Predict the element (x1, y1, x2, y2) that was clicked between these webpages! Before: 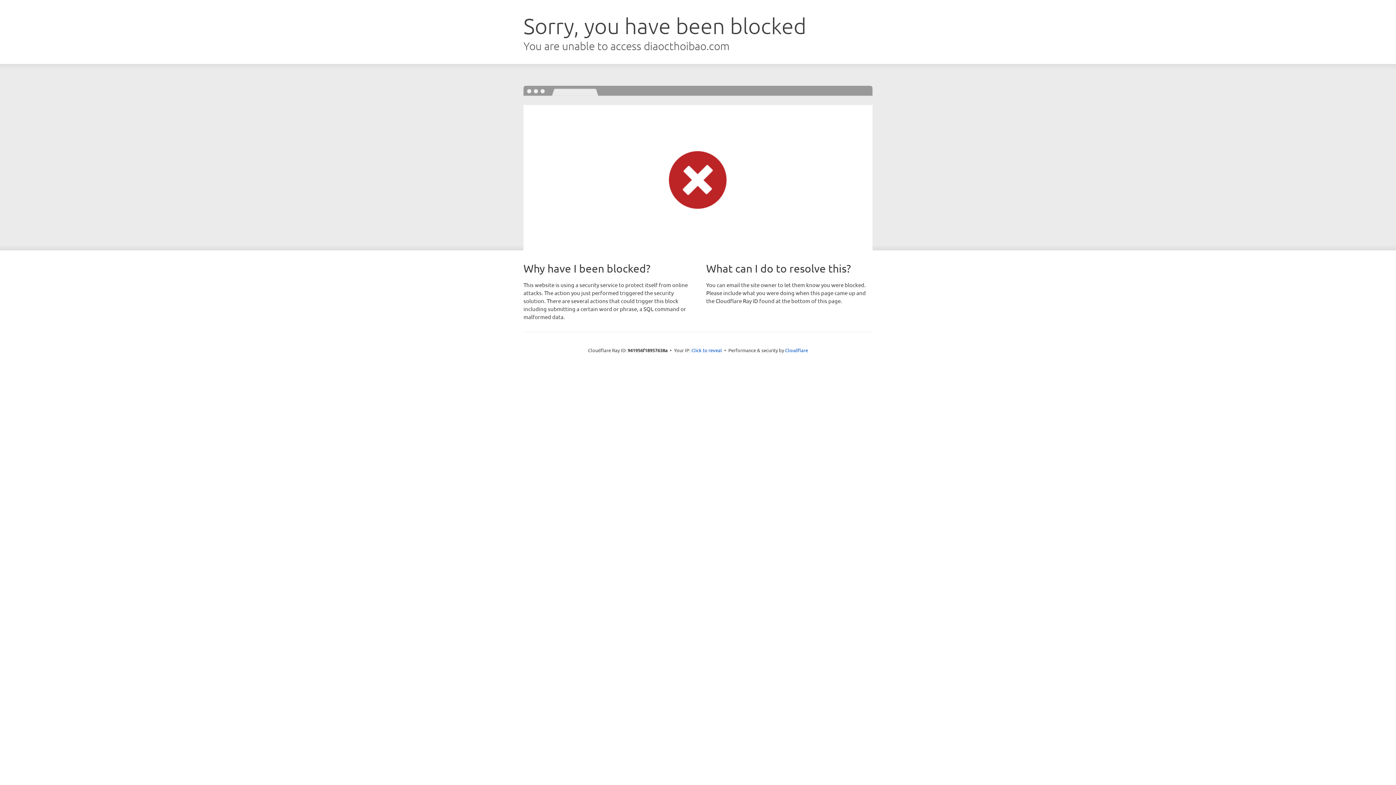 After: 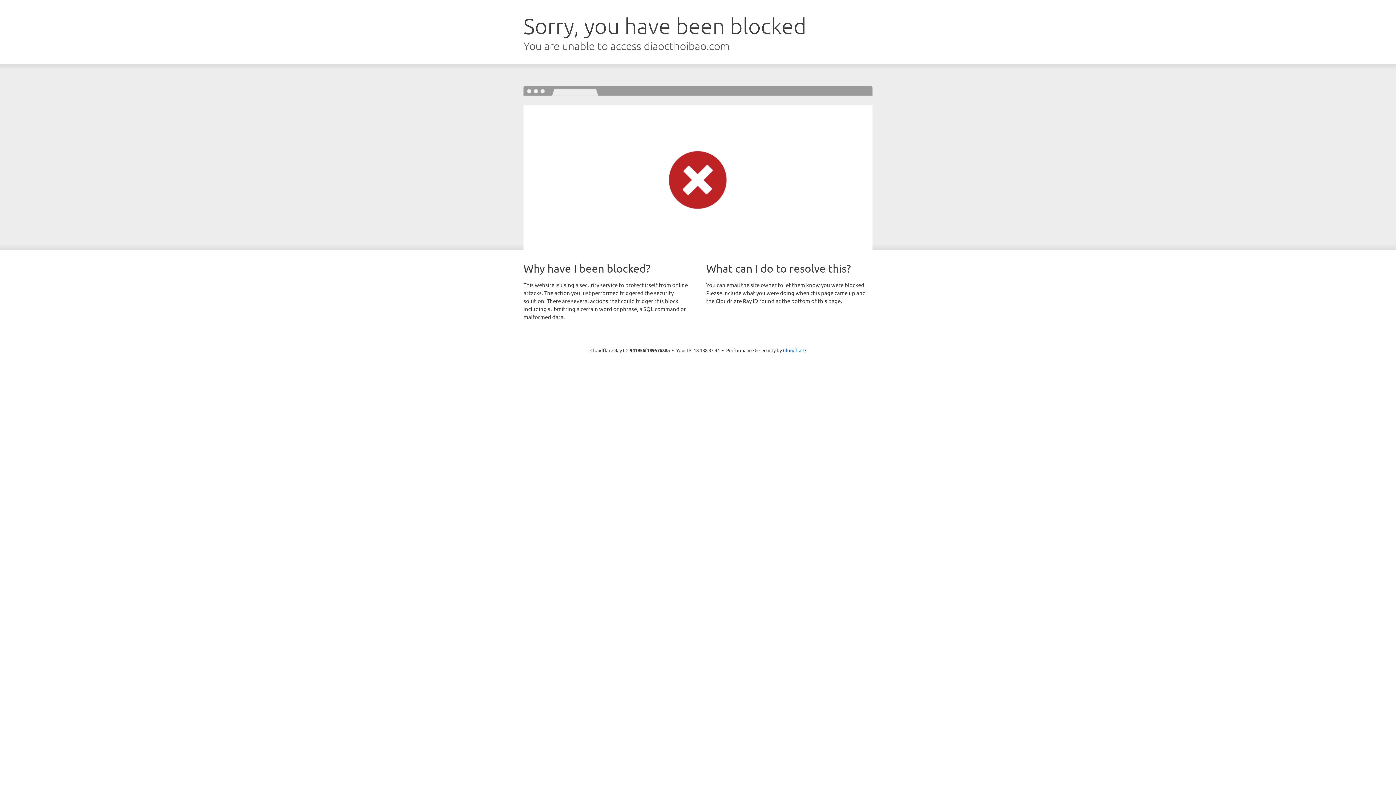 Action: bbox: (691, 346, 722, 353) label: Click to reveal